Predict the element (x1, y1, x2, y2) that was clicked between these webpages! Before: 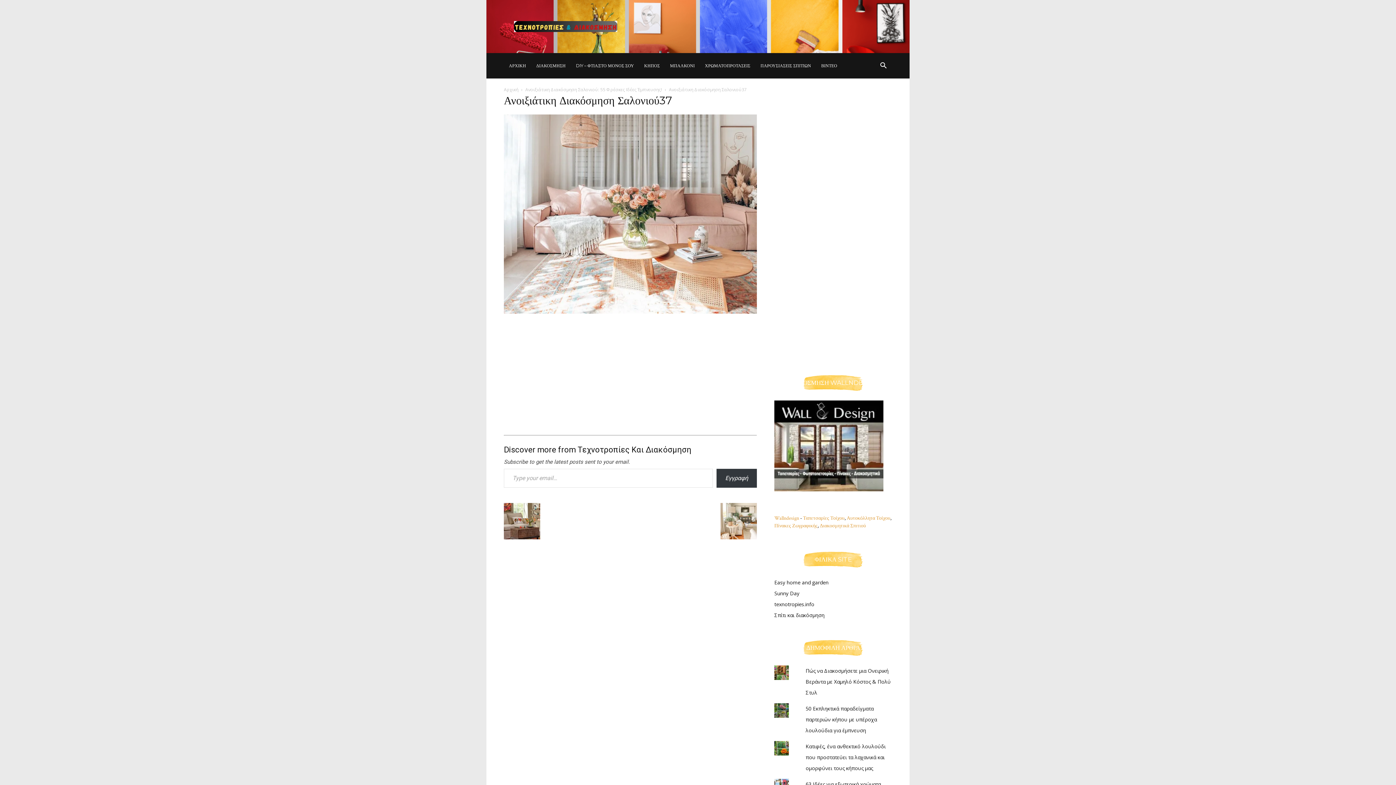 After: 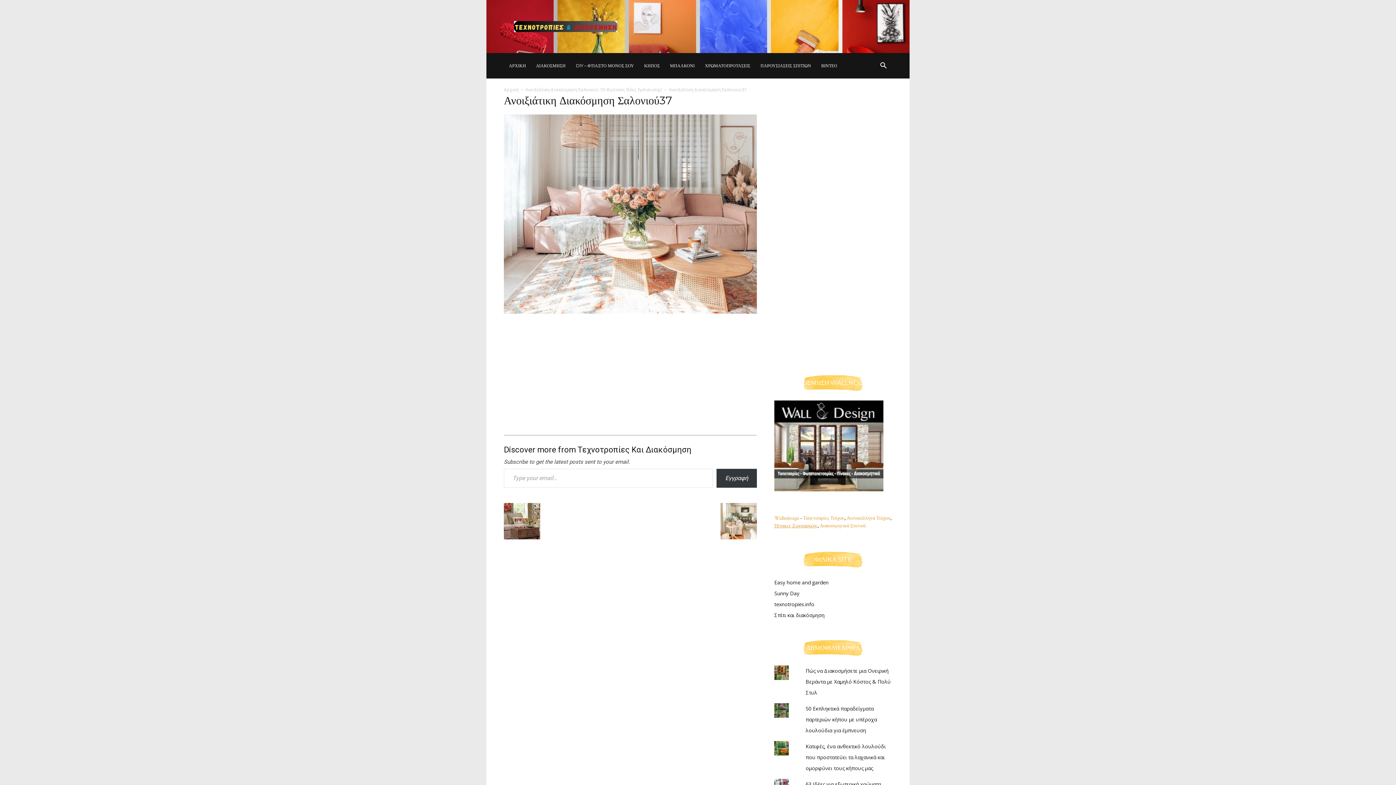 Action: label: Πίνακες Ζωγραφικής bbox: (774, 522, 817, 529)